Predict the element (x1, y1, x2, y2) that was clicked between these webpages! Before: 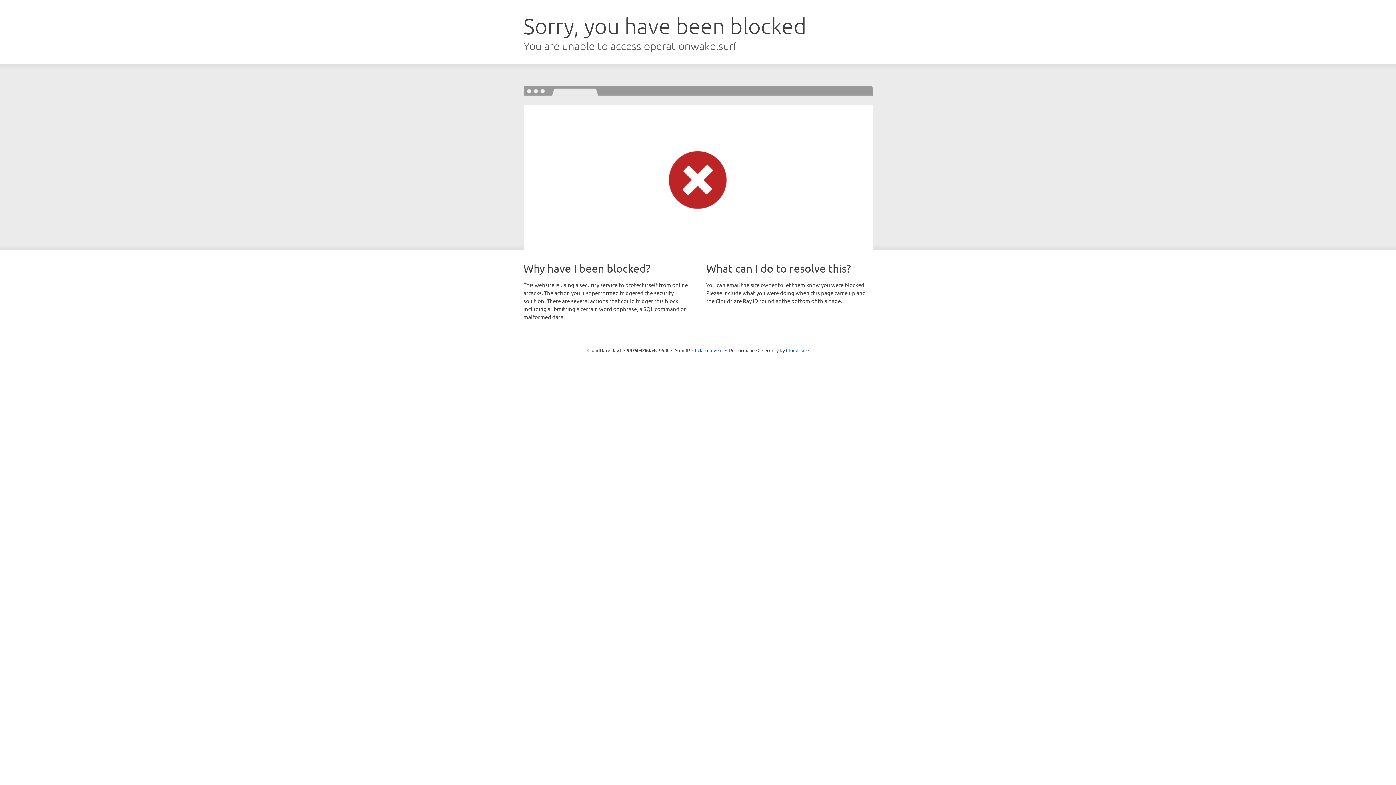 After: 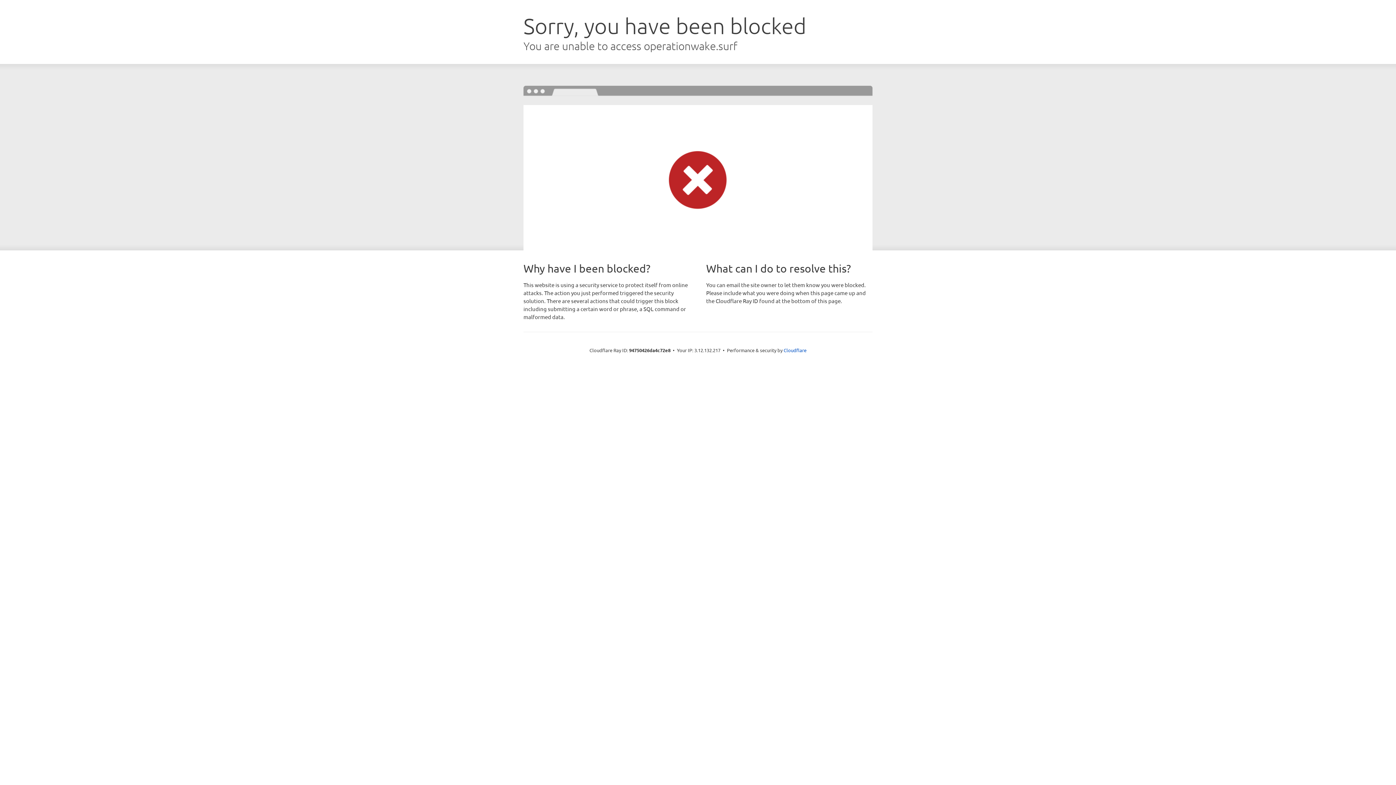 Action: bbox: (692, 346, 722, 353) label: Click to reveal